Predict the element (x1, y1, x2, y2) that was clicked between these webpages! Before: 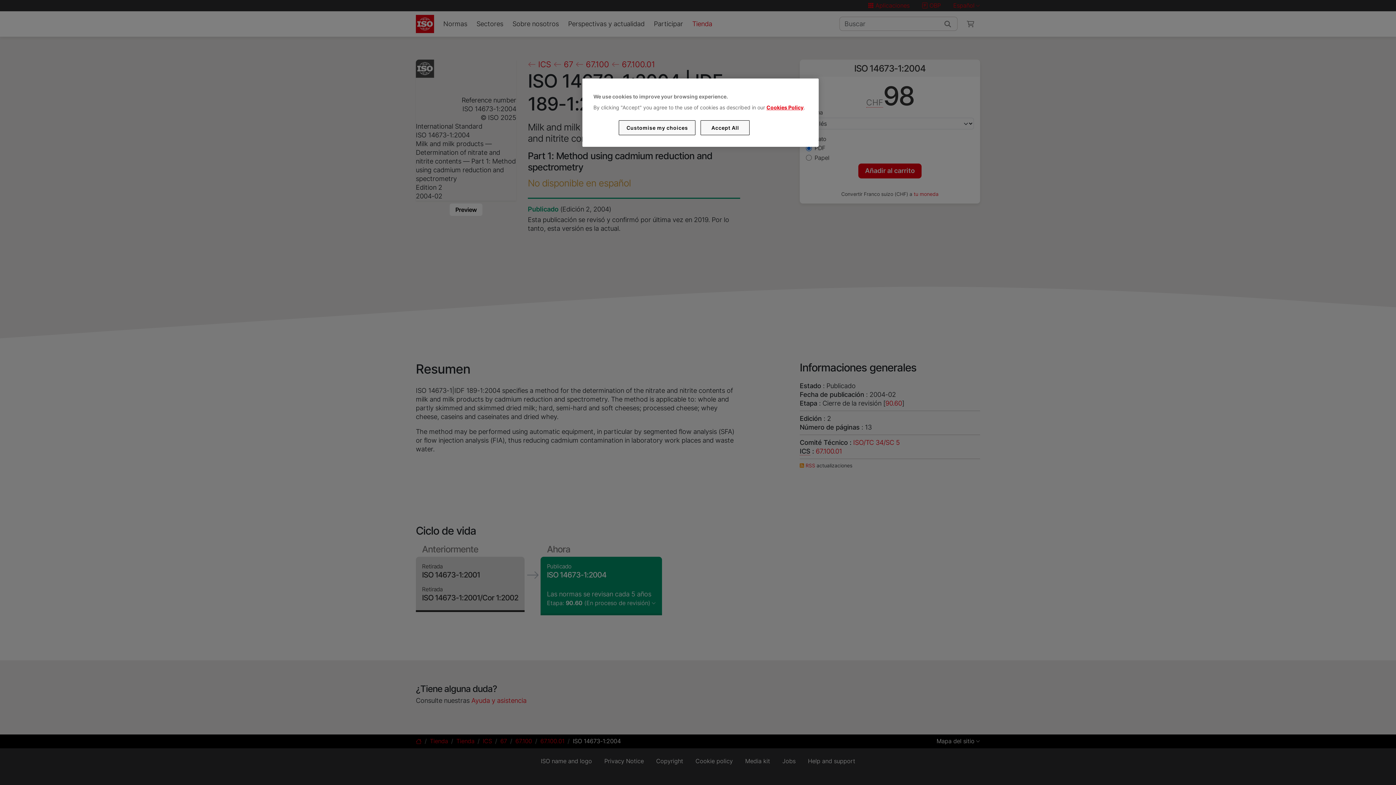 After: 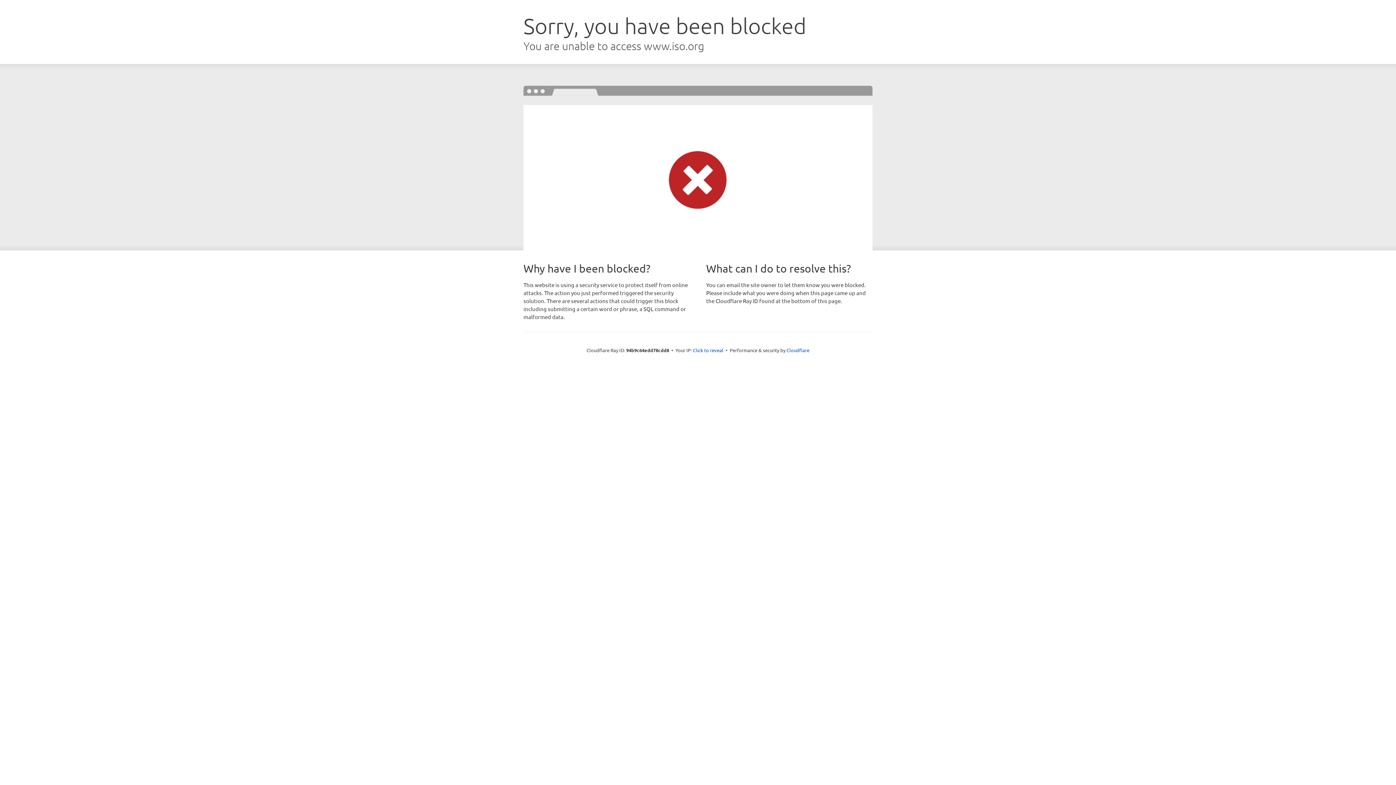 Action: label: Cookies Policy bbox: (766, 104, 803, 110)